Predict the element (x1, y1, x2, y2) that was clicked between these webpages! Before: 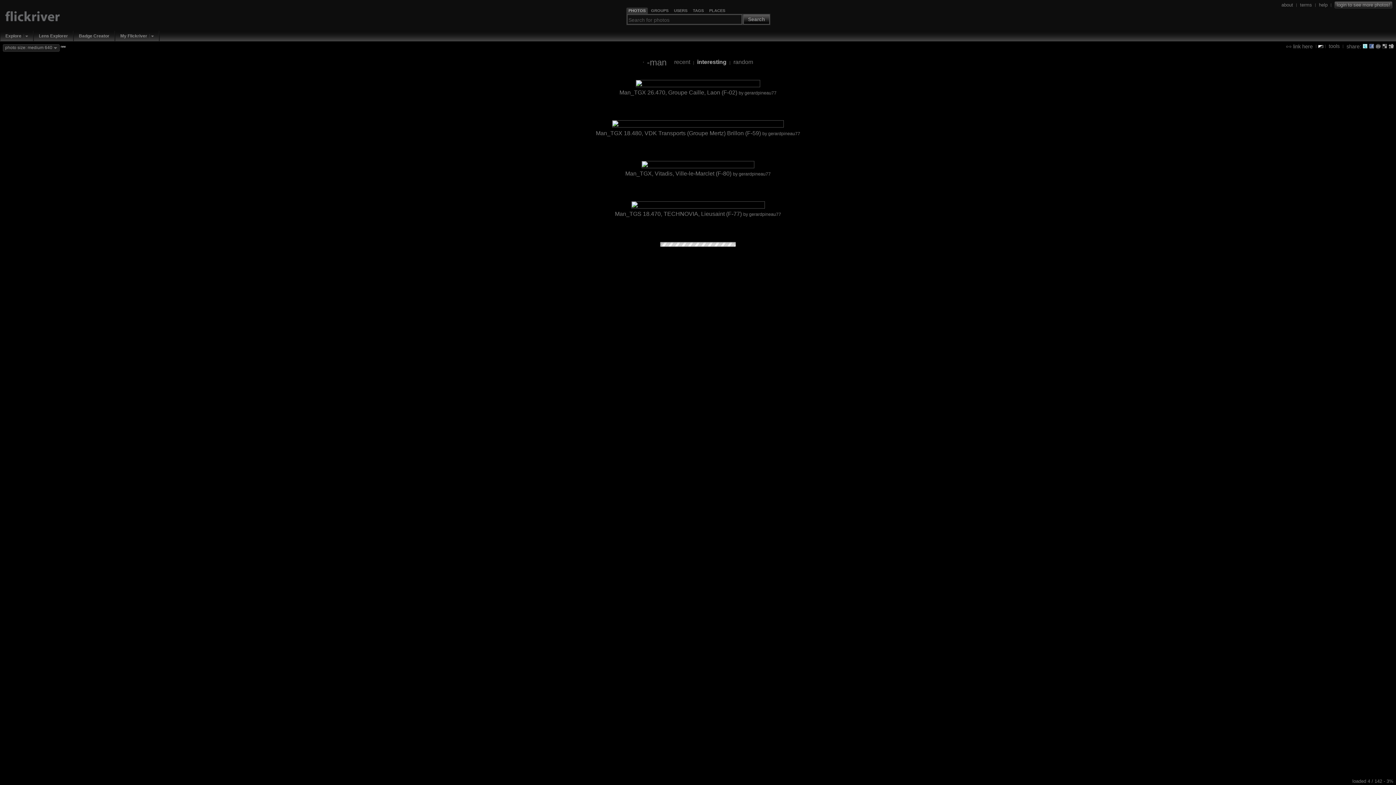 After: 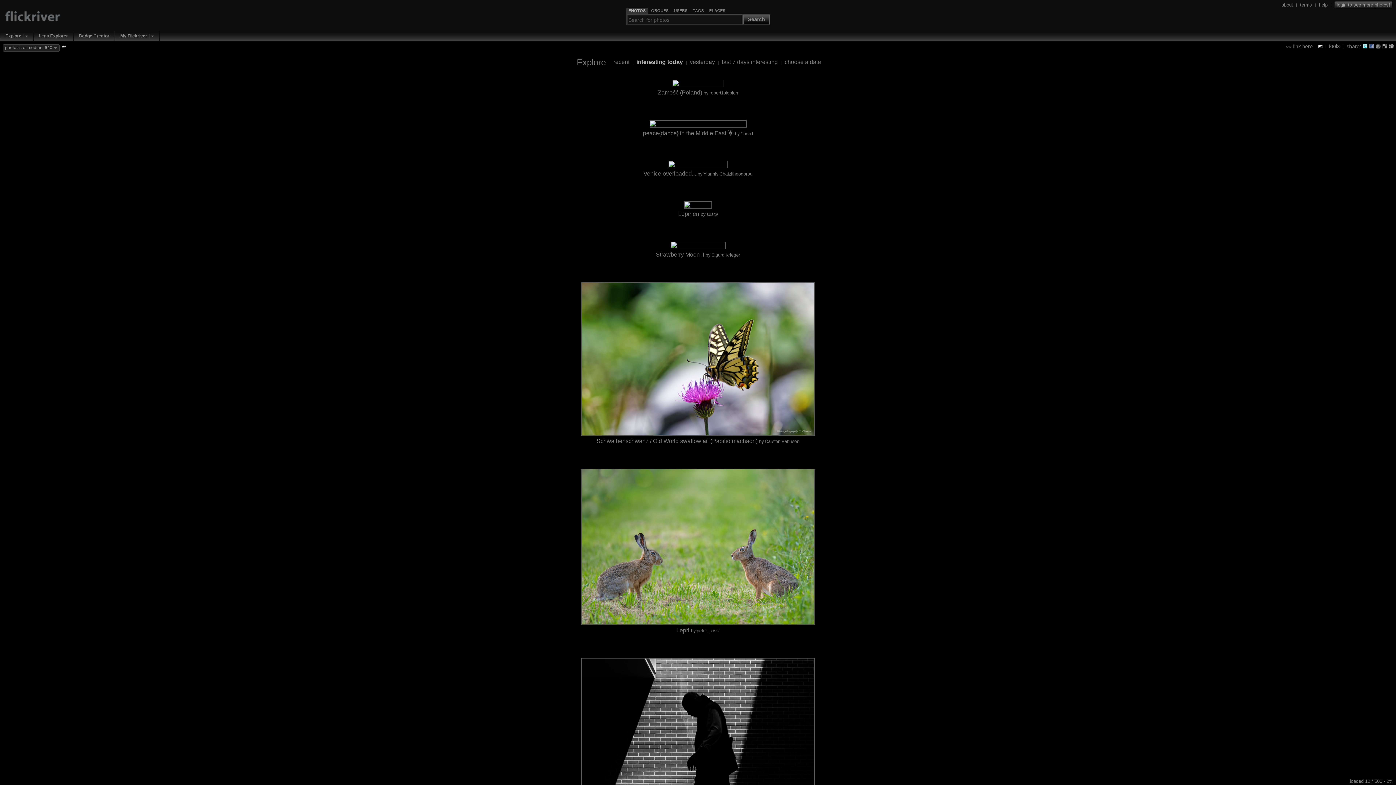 Action: bbox: (3, 32, 23, 39) label: Explore